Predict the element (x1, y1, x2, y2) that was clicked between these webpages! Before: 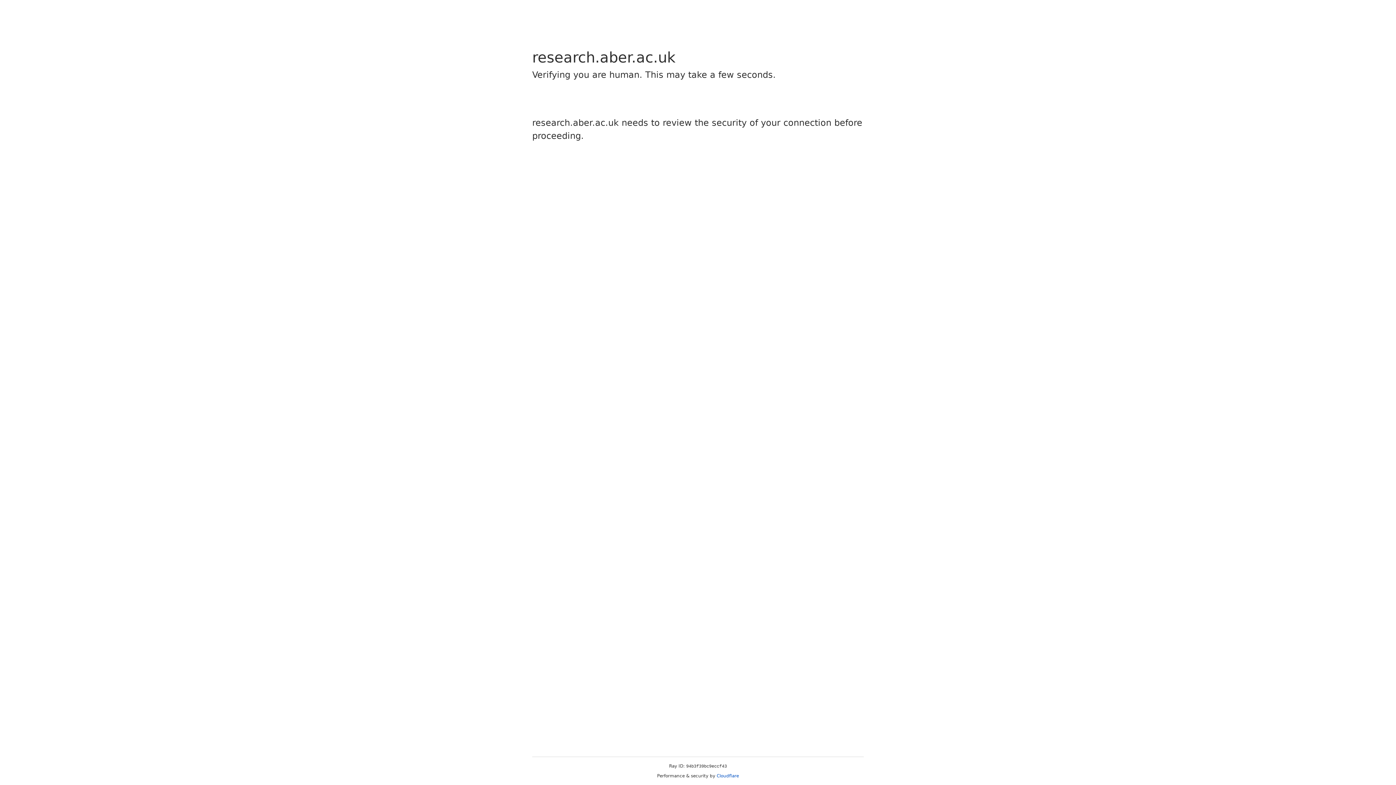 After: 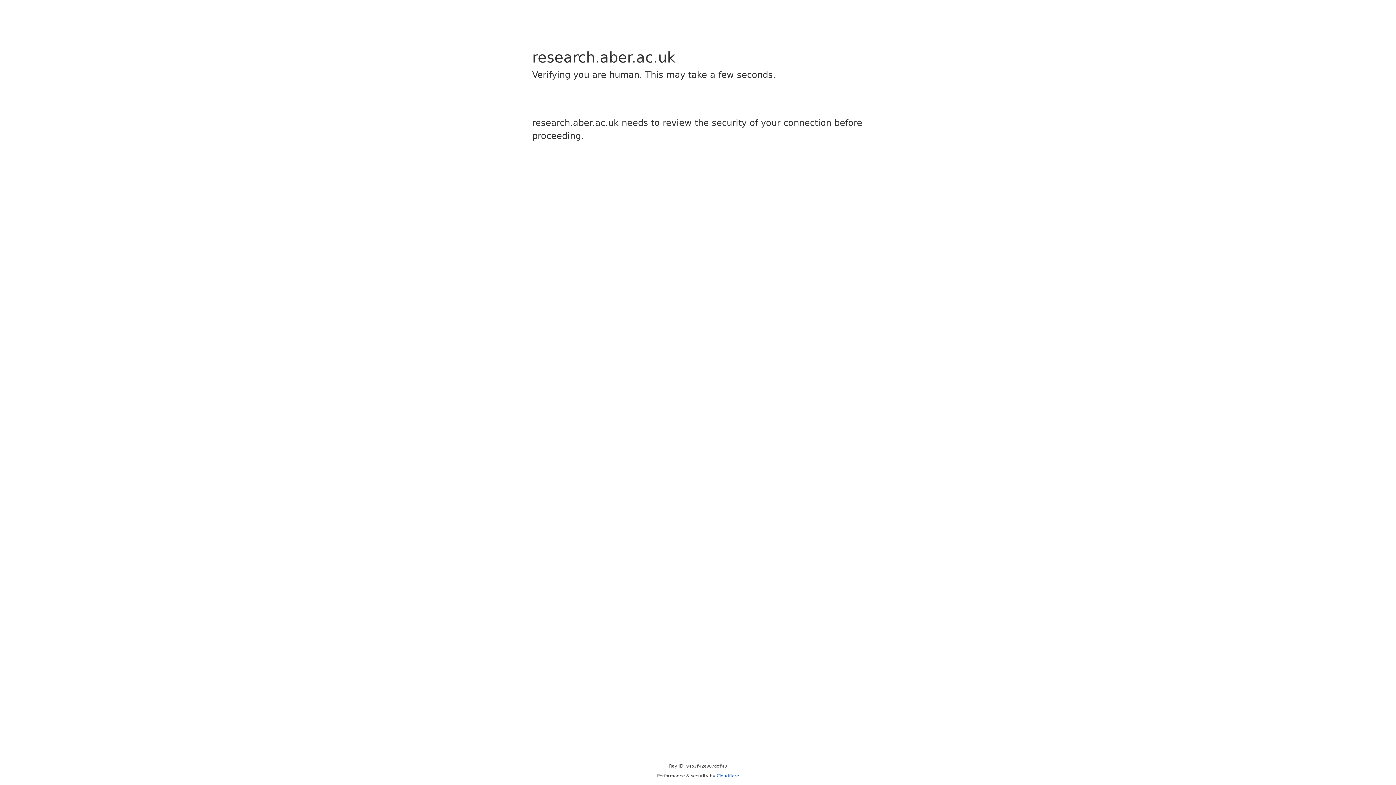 Action: label: Cloudflare bbox: (716, 773, 739, 778)